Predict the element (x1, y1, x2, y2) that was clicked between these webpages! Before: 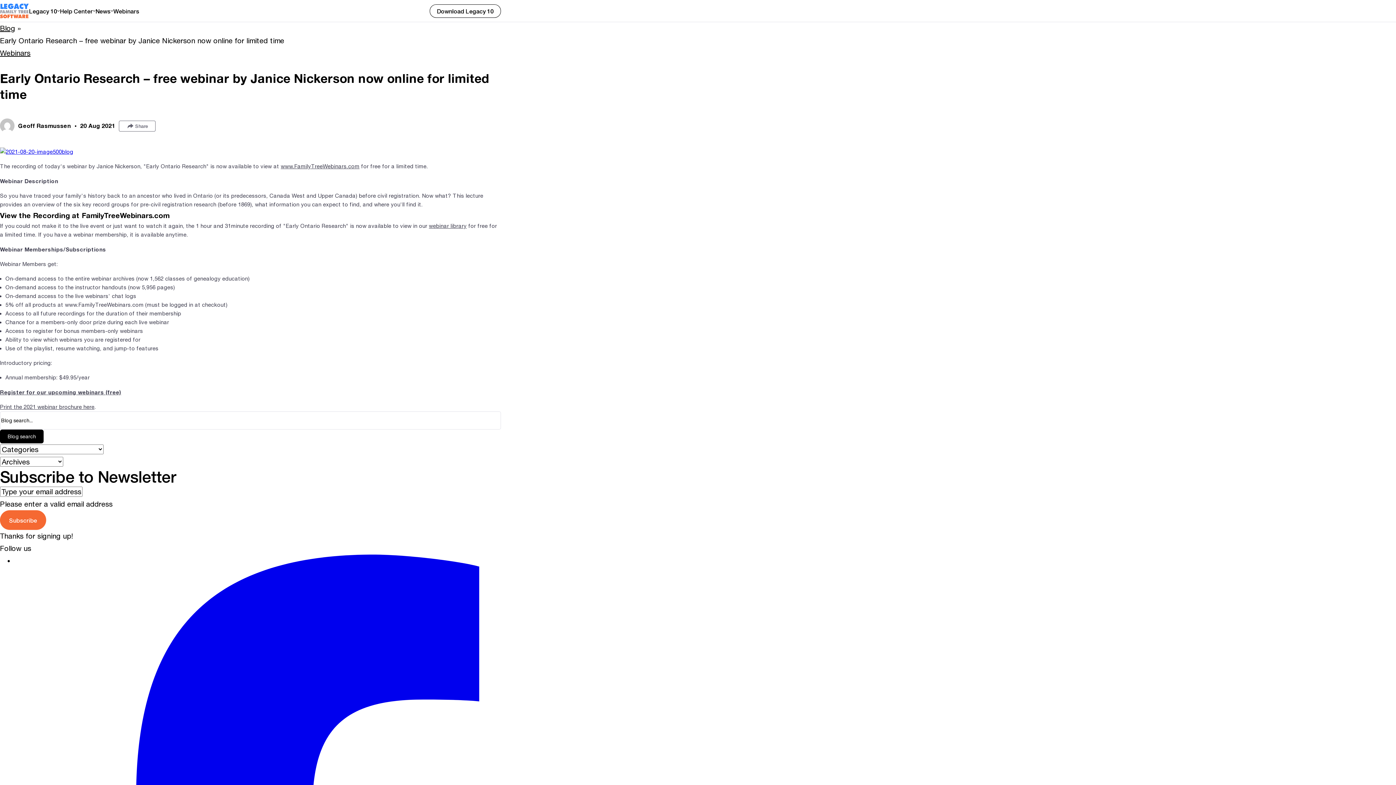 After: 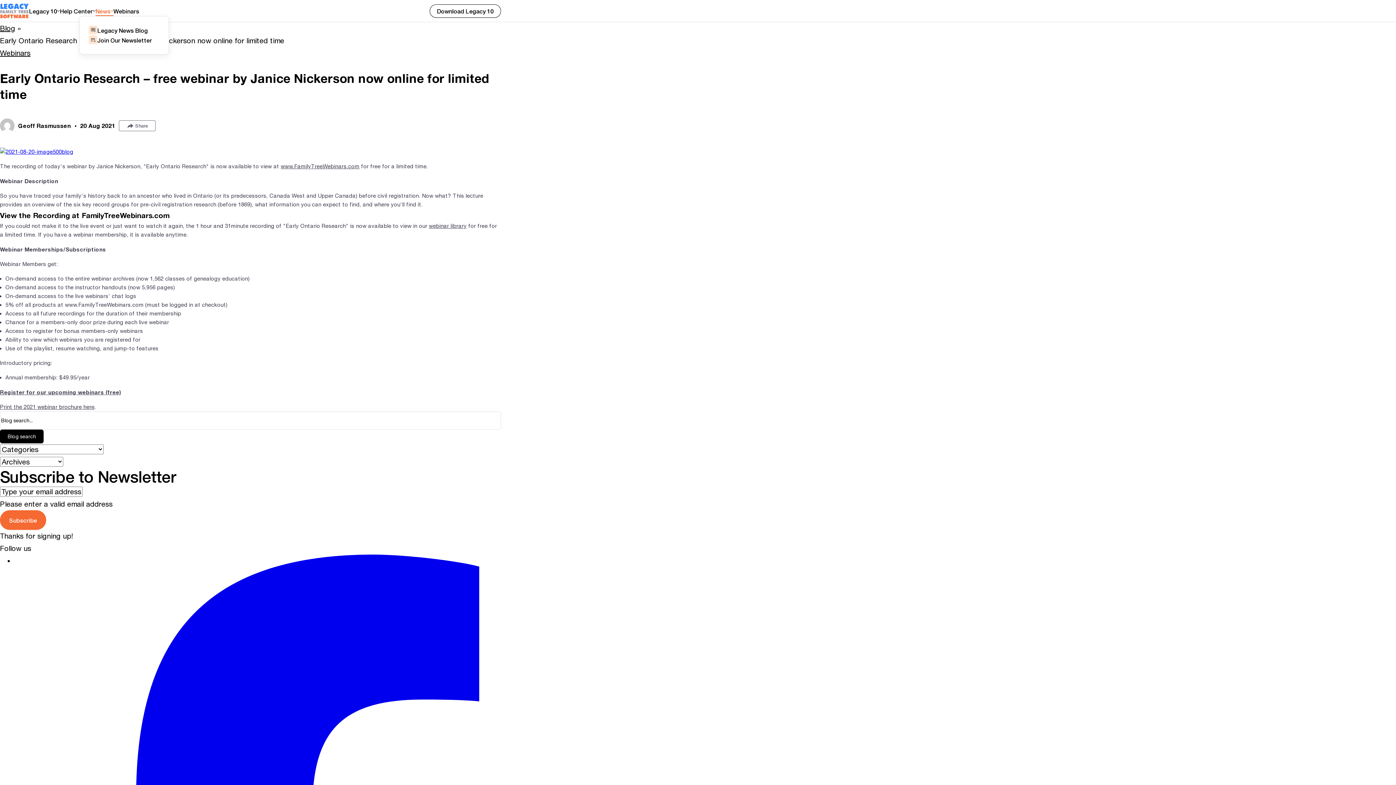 Action: label: News bbox: (95, 6, 113, 15)